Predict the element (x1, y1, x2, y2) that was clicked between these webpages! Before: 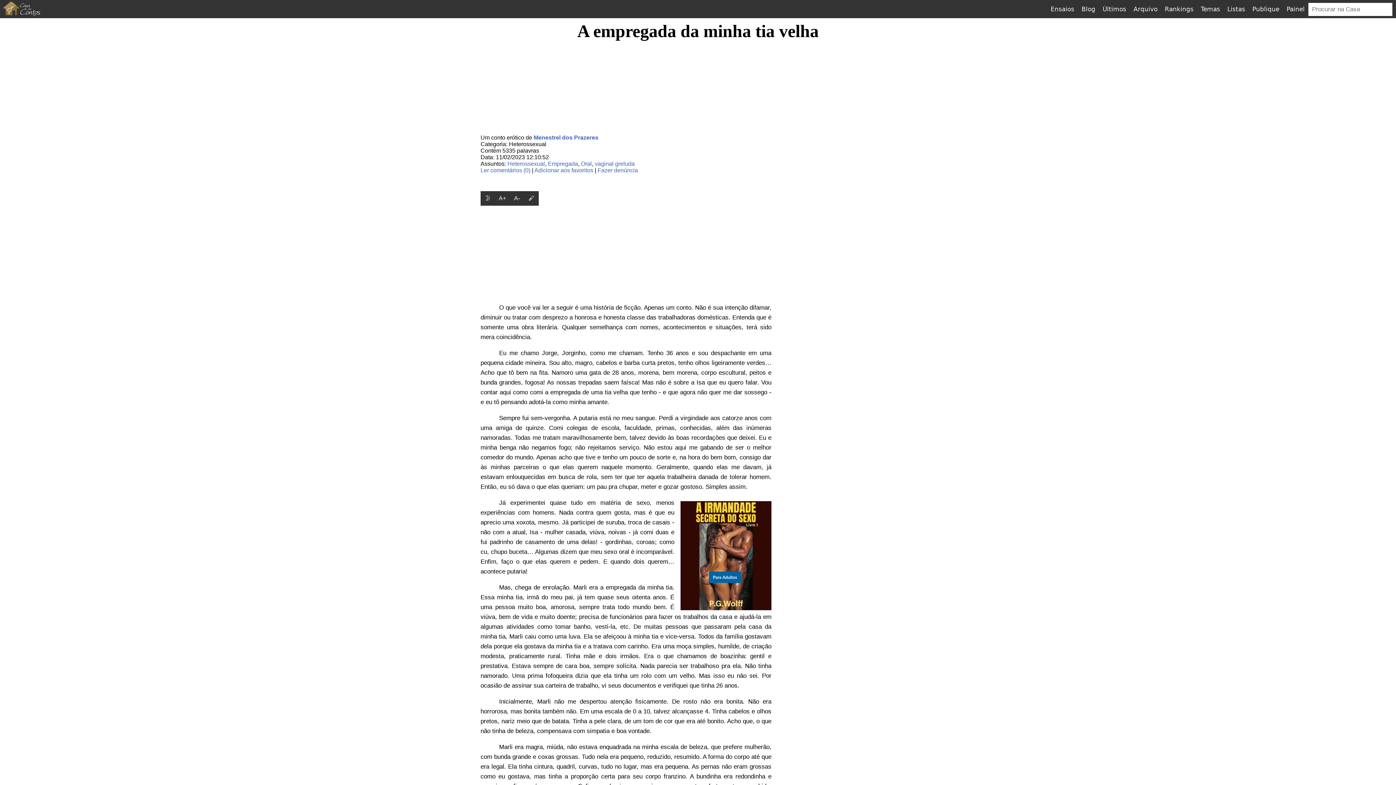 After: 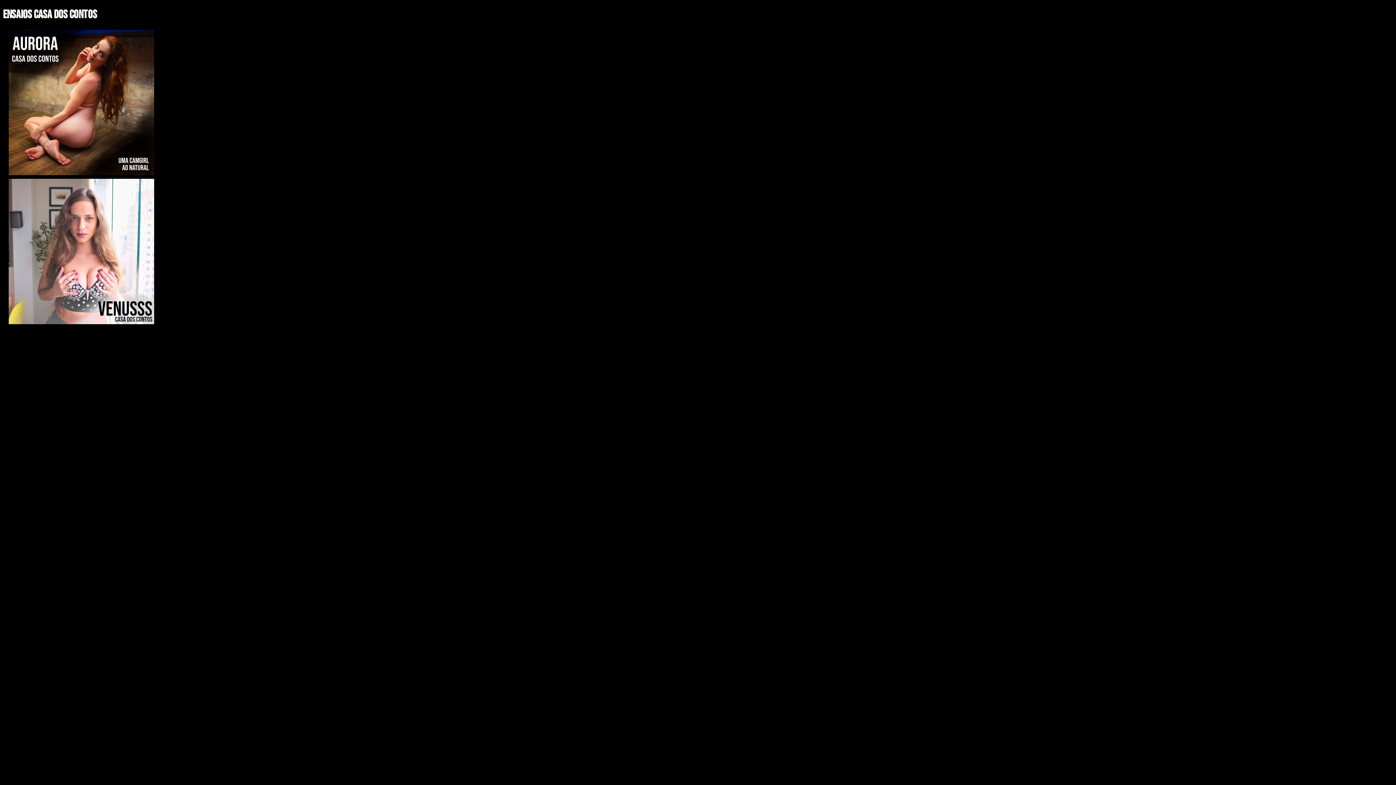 Action: bbox: (1047, 0, 1078, 17) label: Ensaios